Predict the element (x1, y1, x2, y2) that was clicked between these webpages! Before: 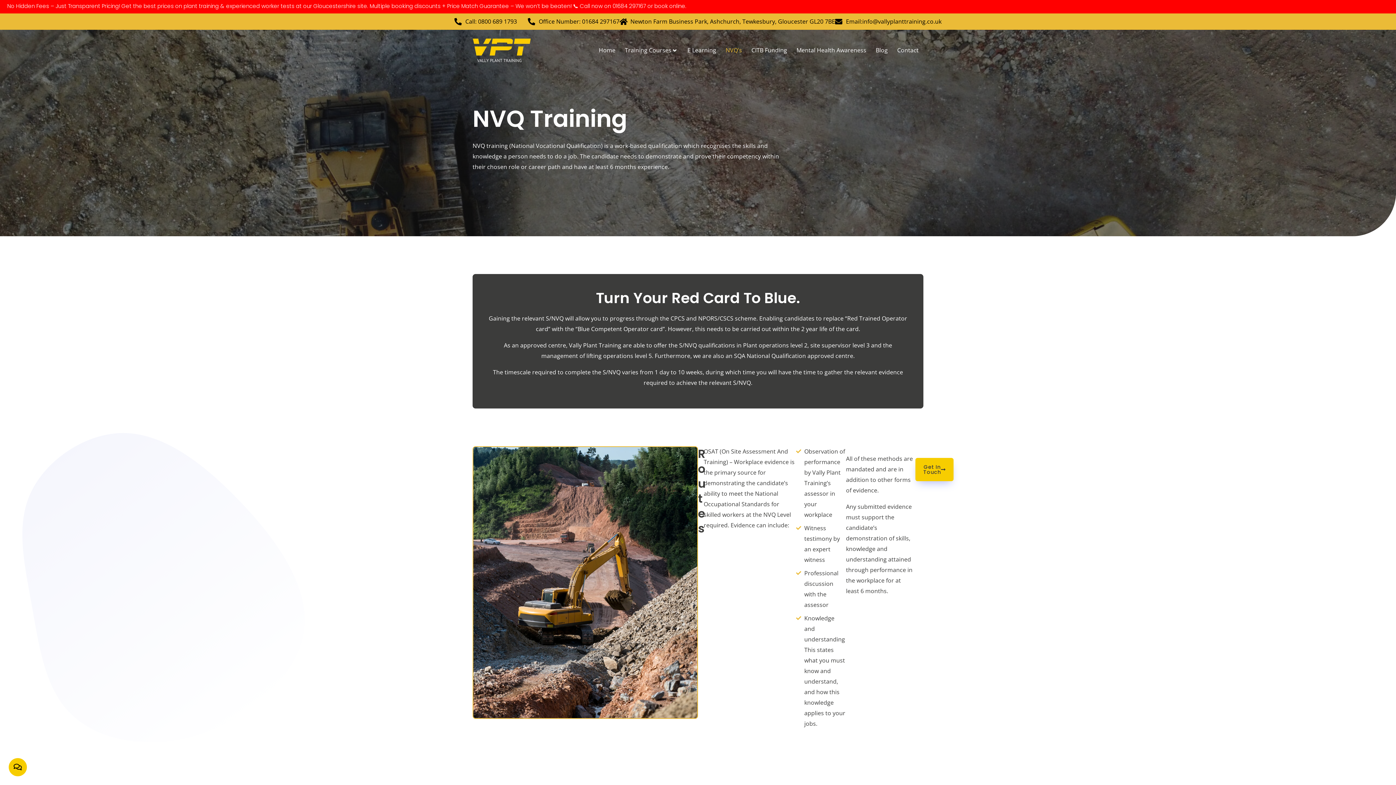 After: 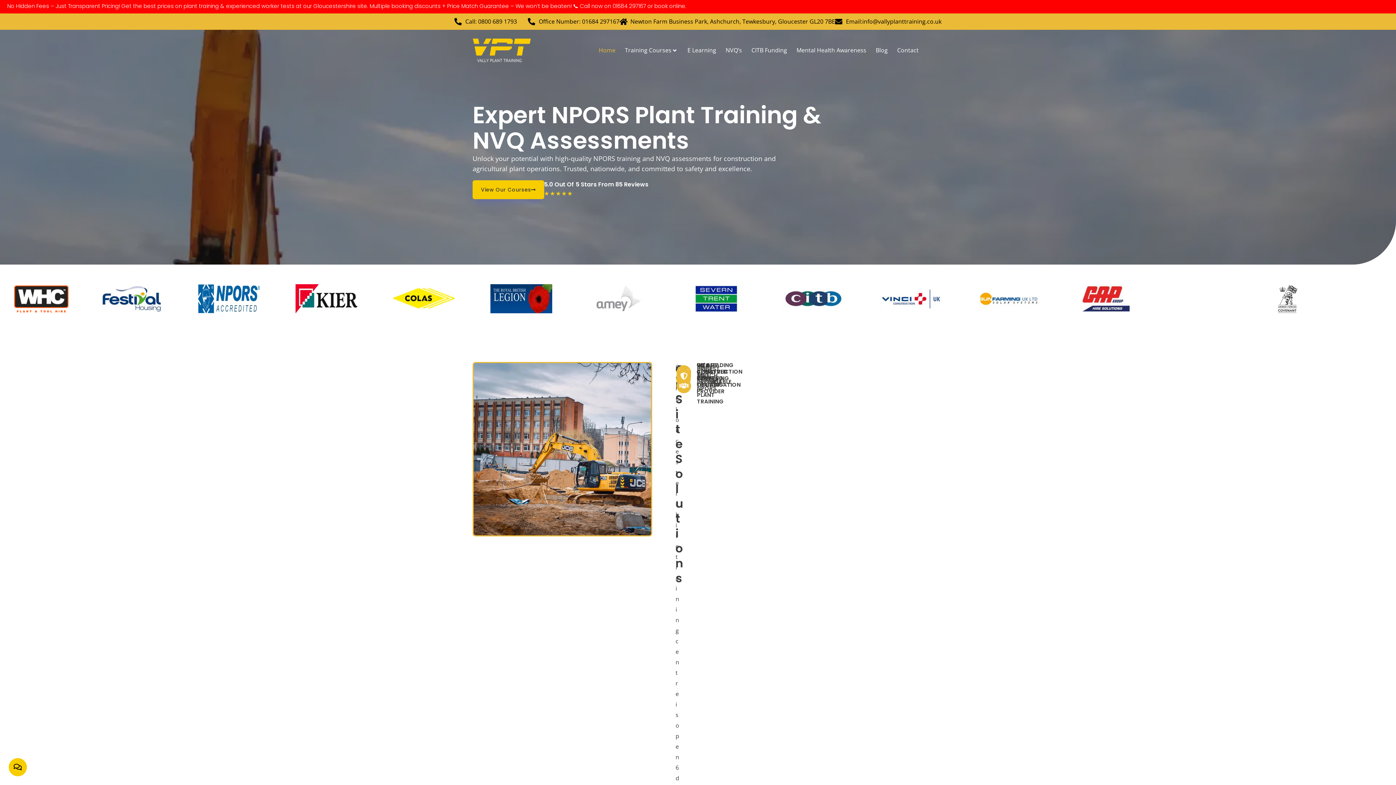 Action: bbox: (472, 38, 530, 62)